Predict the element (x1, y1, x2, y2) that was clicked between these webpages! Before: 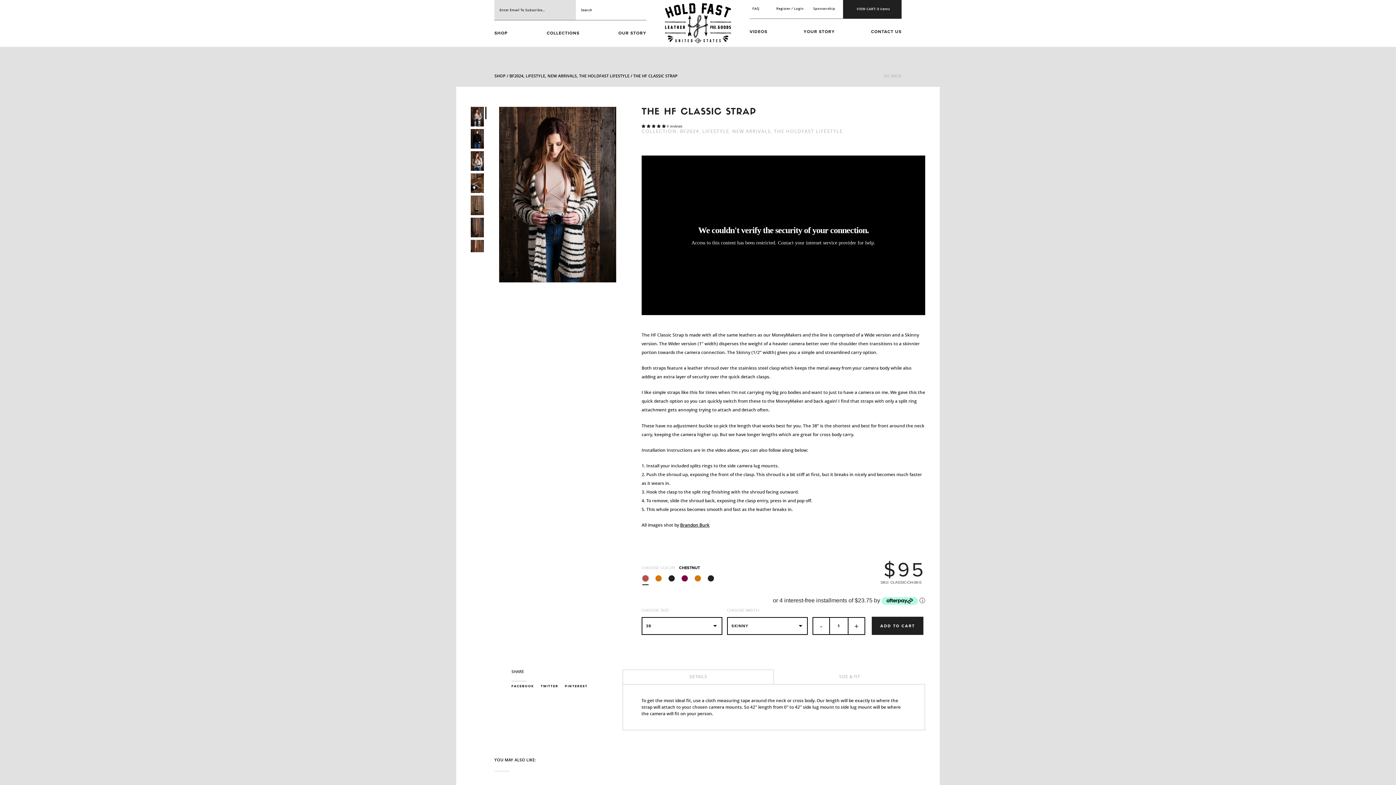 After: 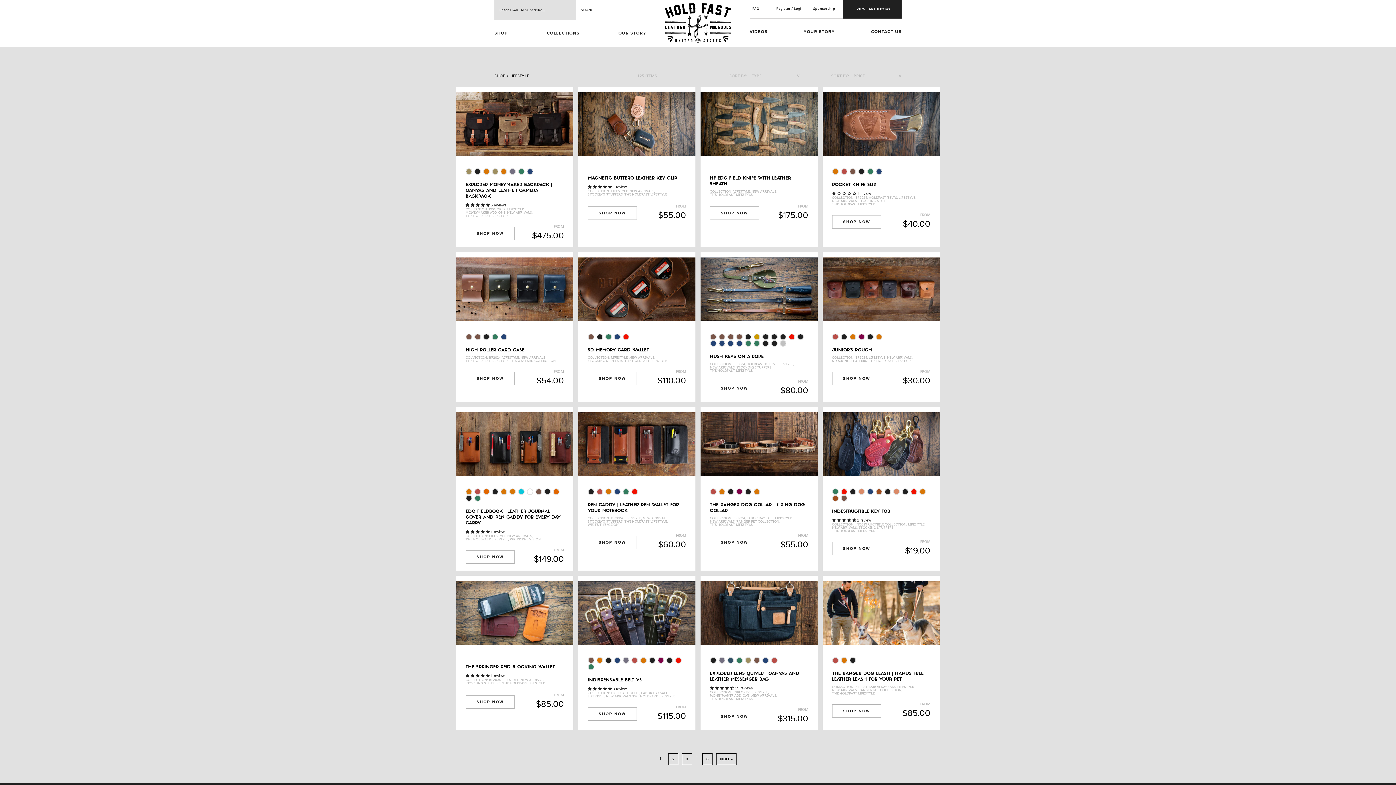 Action: bbox: (702, 128, 729, 134) label: LIFESTYLE